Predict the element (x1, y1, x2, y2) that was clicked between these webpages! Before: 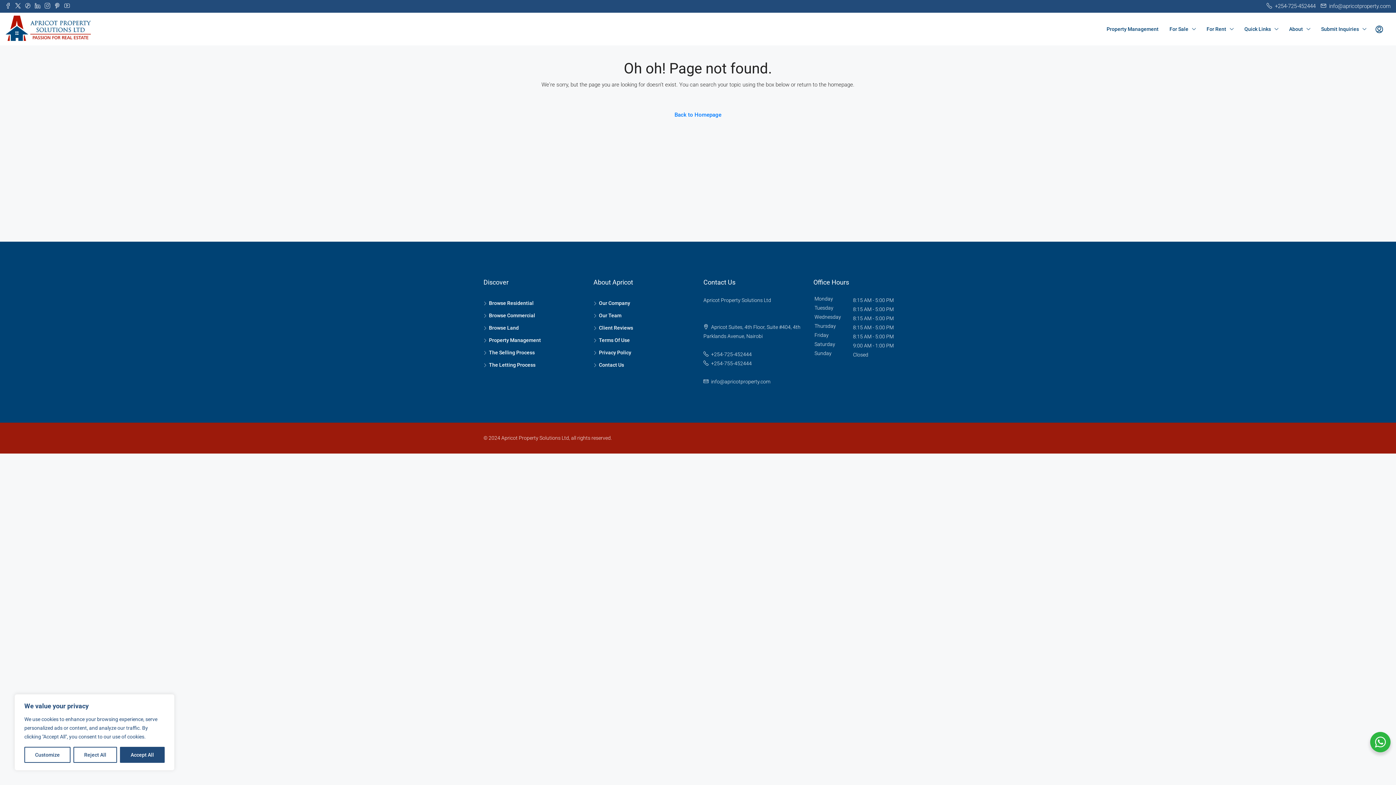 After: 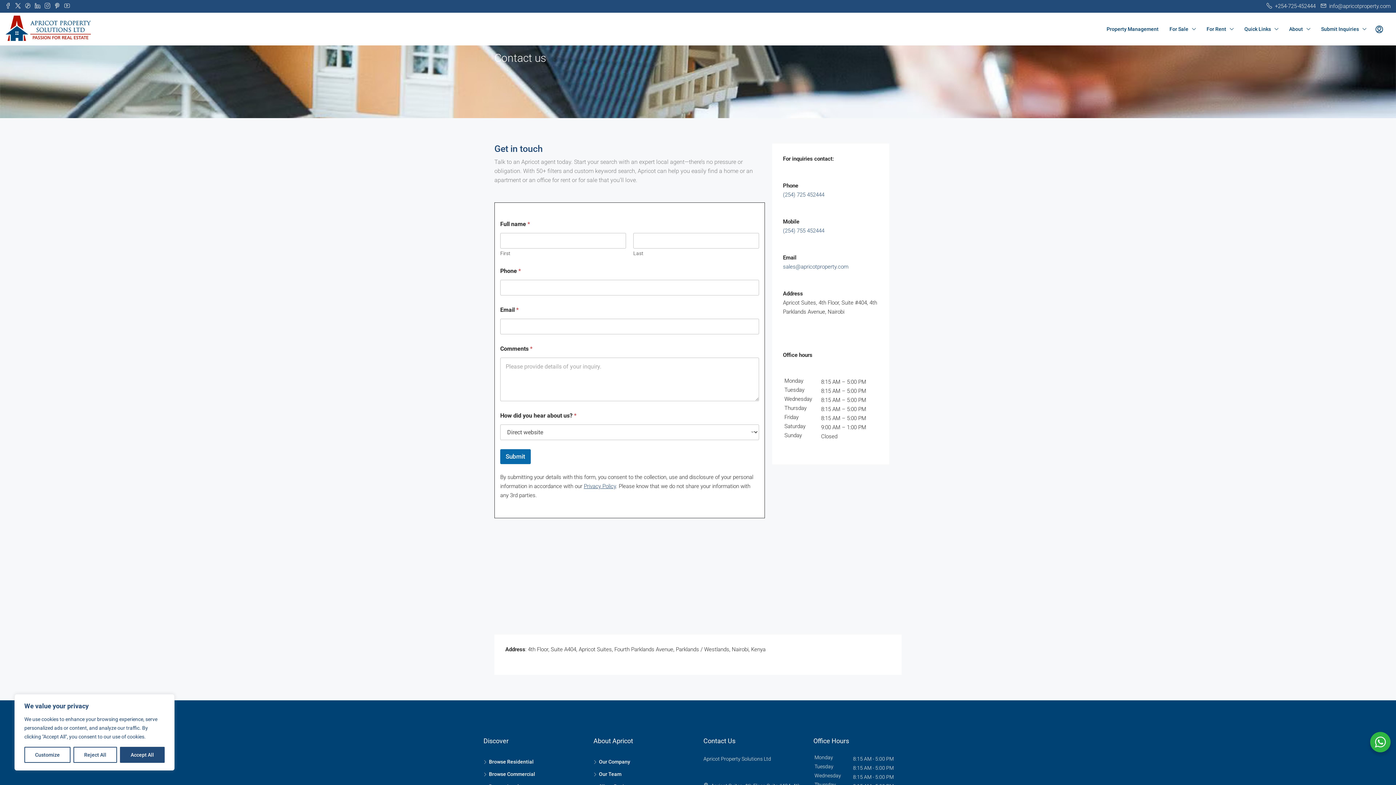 Action: label: Contact Us bbox: (593, 362, 624, 368)